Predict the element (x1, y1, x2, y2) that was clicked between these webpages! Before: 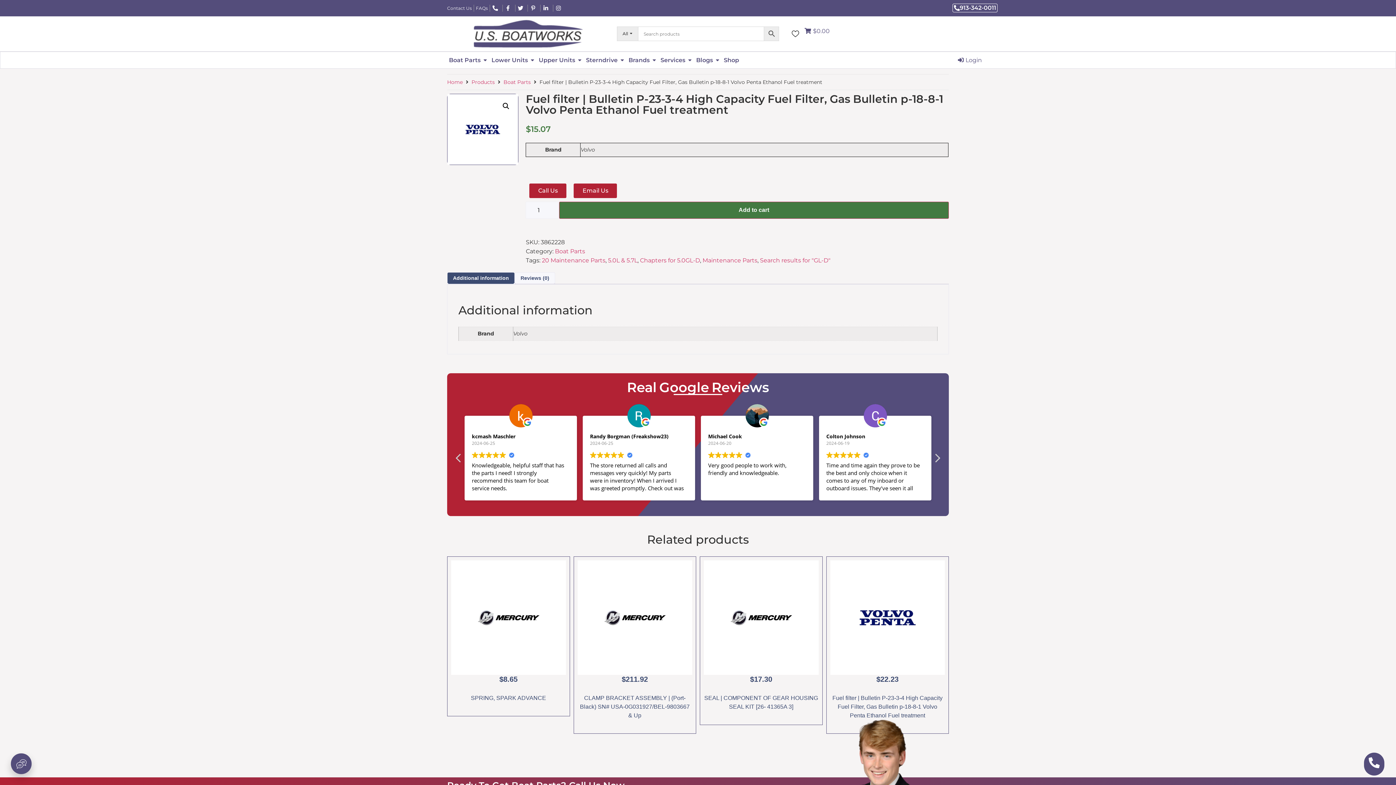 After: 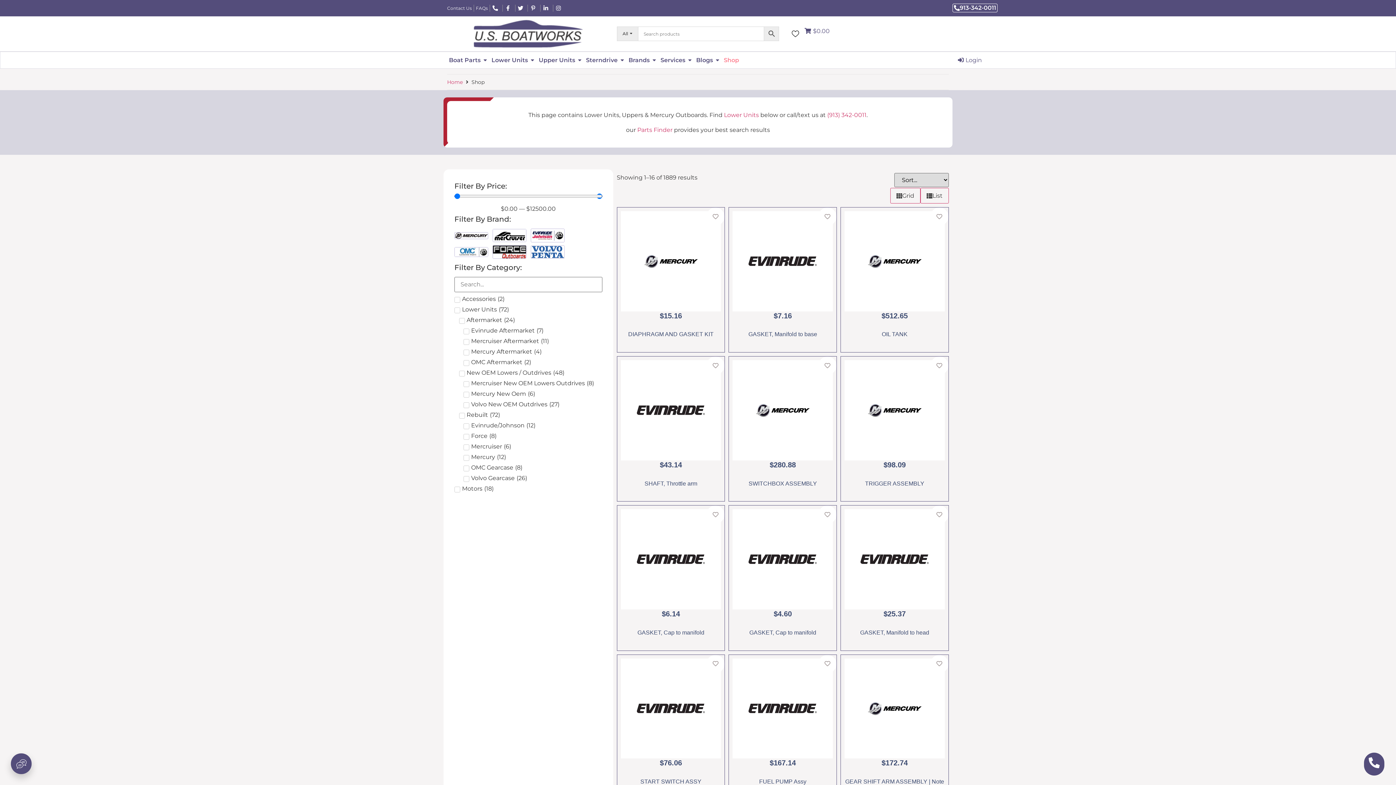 Action: label: Products bbox: (471, 78, 494, 86)